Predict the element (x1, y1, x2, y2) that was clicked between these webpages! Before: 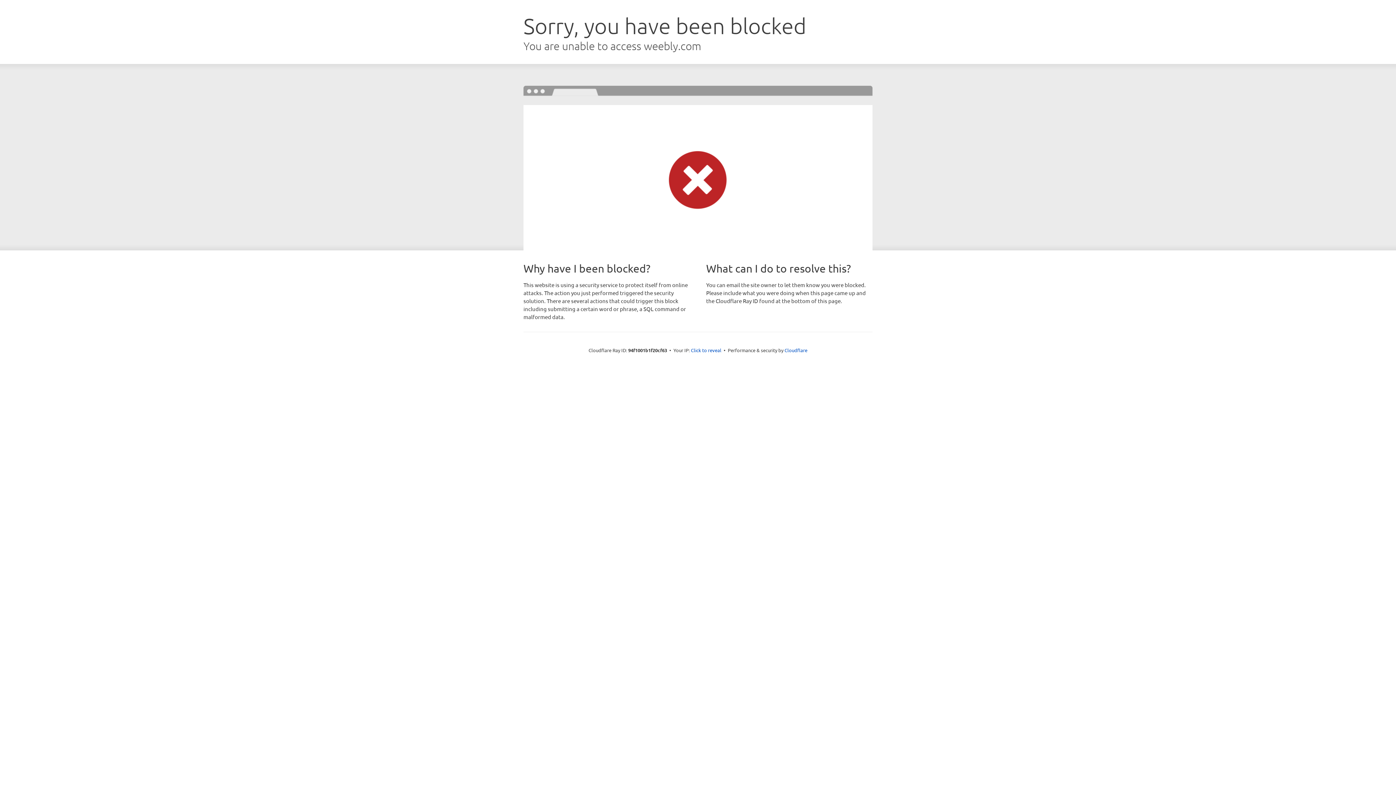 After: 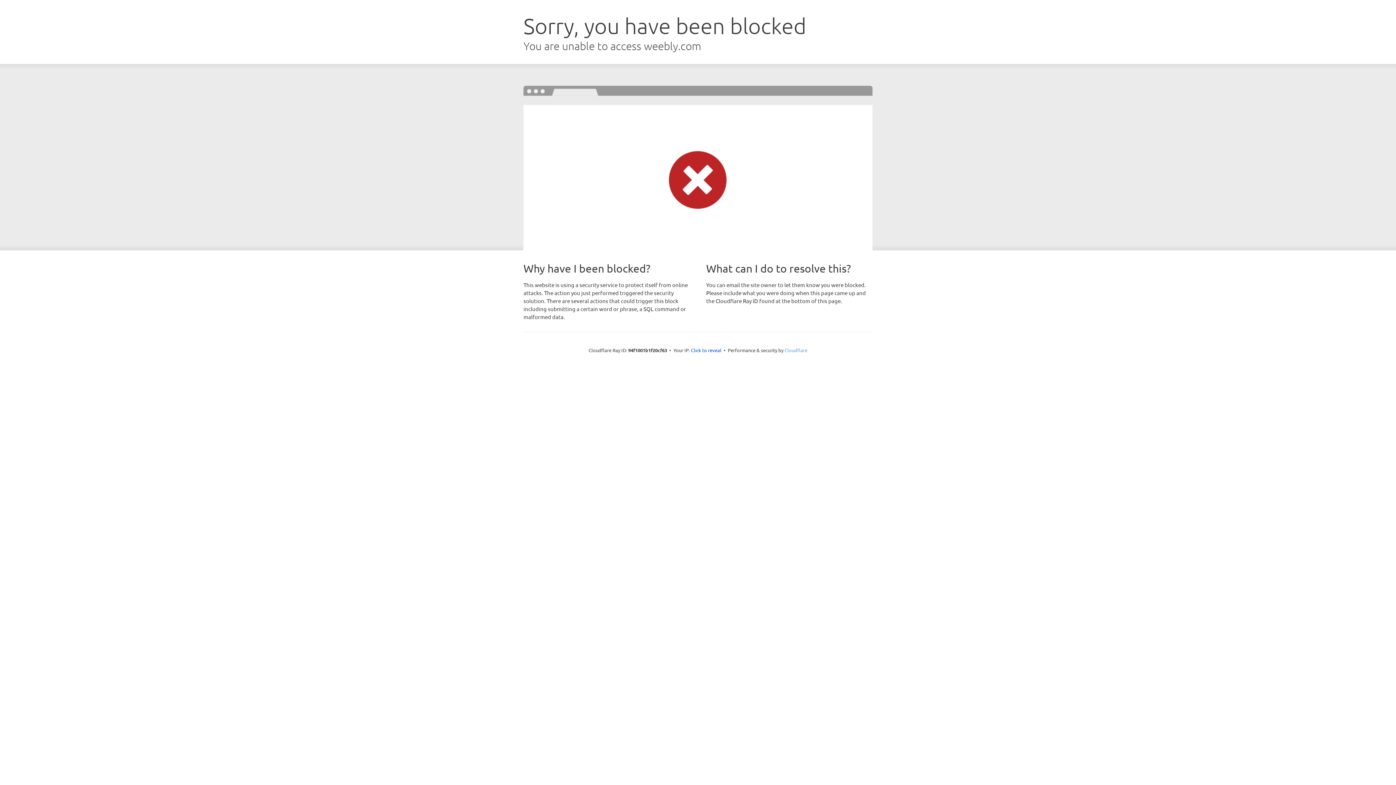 Action: bbox: (784, 347, 807, 353) label: Cloudflare